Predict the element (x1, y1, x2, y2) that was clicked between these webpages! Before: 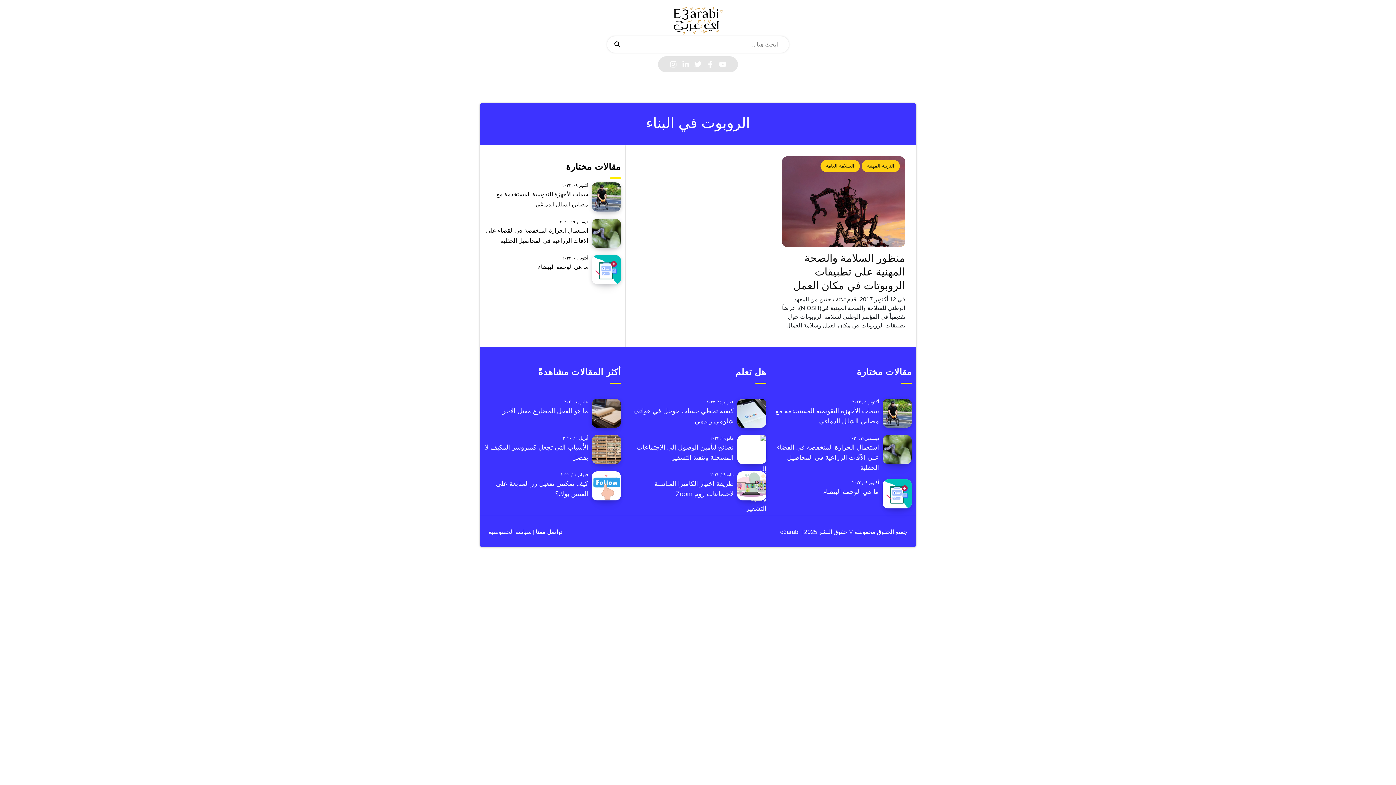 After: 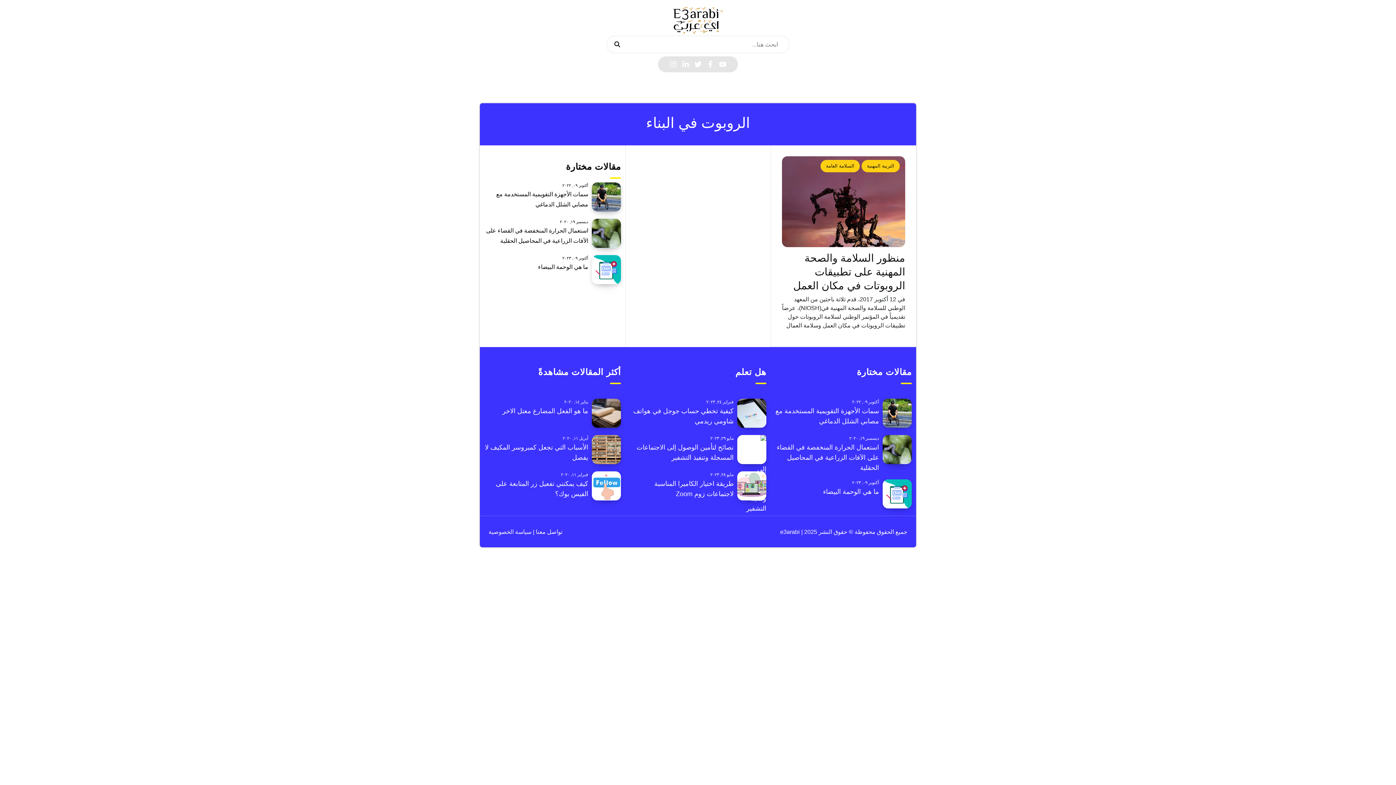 Action: label: Linkedin bbox: (682, 60, 689, 68)